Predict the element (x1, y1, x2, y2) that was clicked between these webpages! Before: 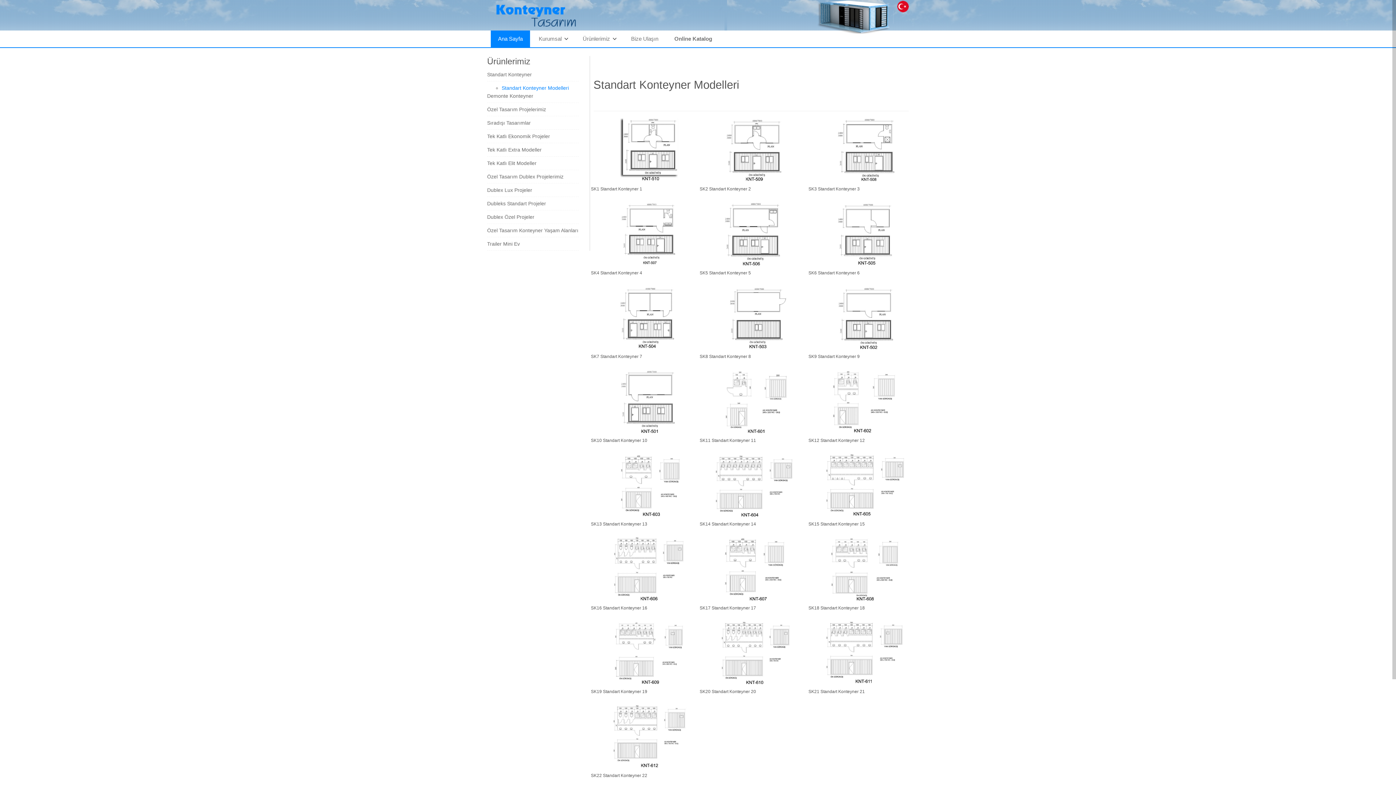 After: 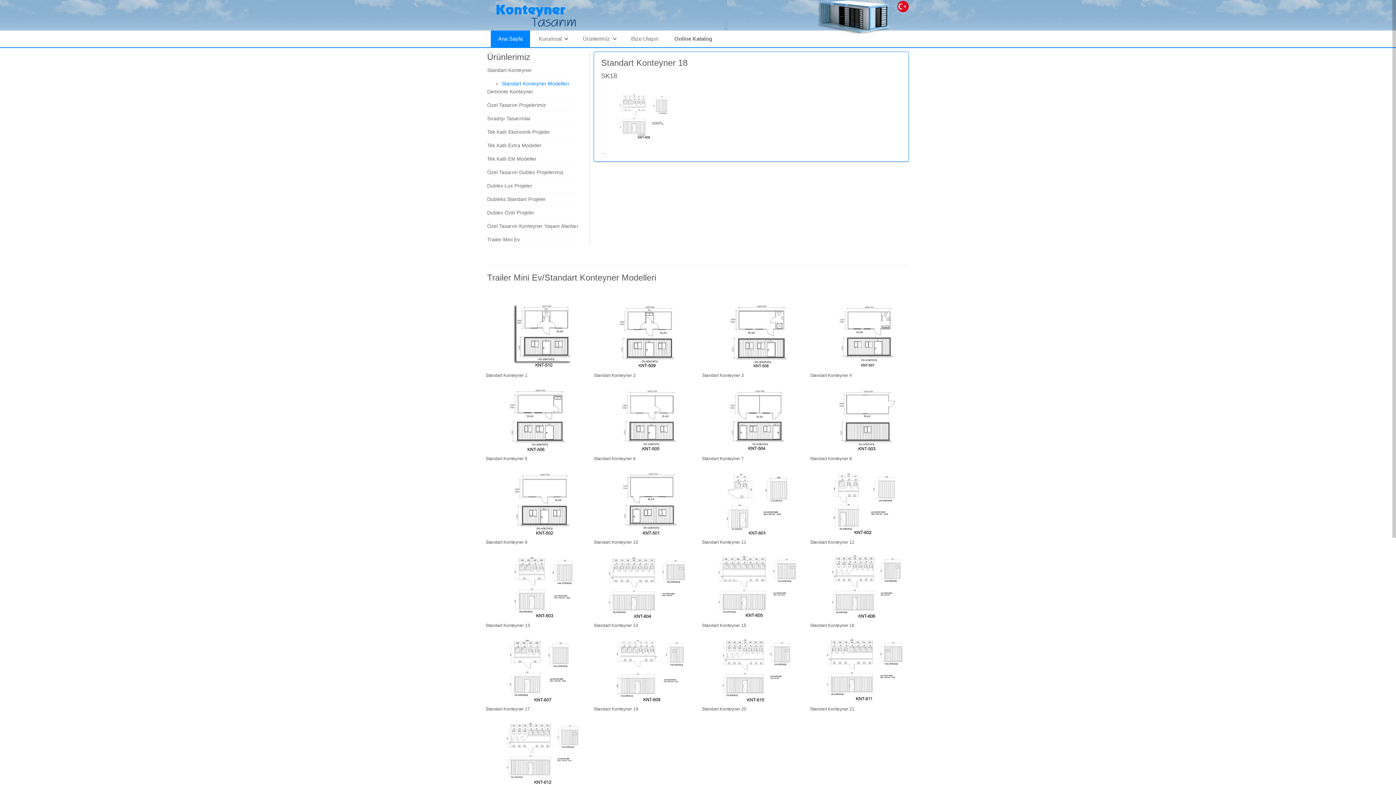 Action: bbox: (807, 605, 865, 610) label:  SK18 Standart Konteyner 18